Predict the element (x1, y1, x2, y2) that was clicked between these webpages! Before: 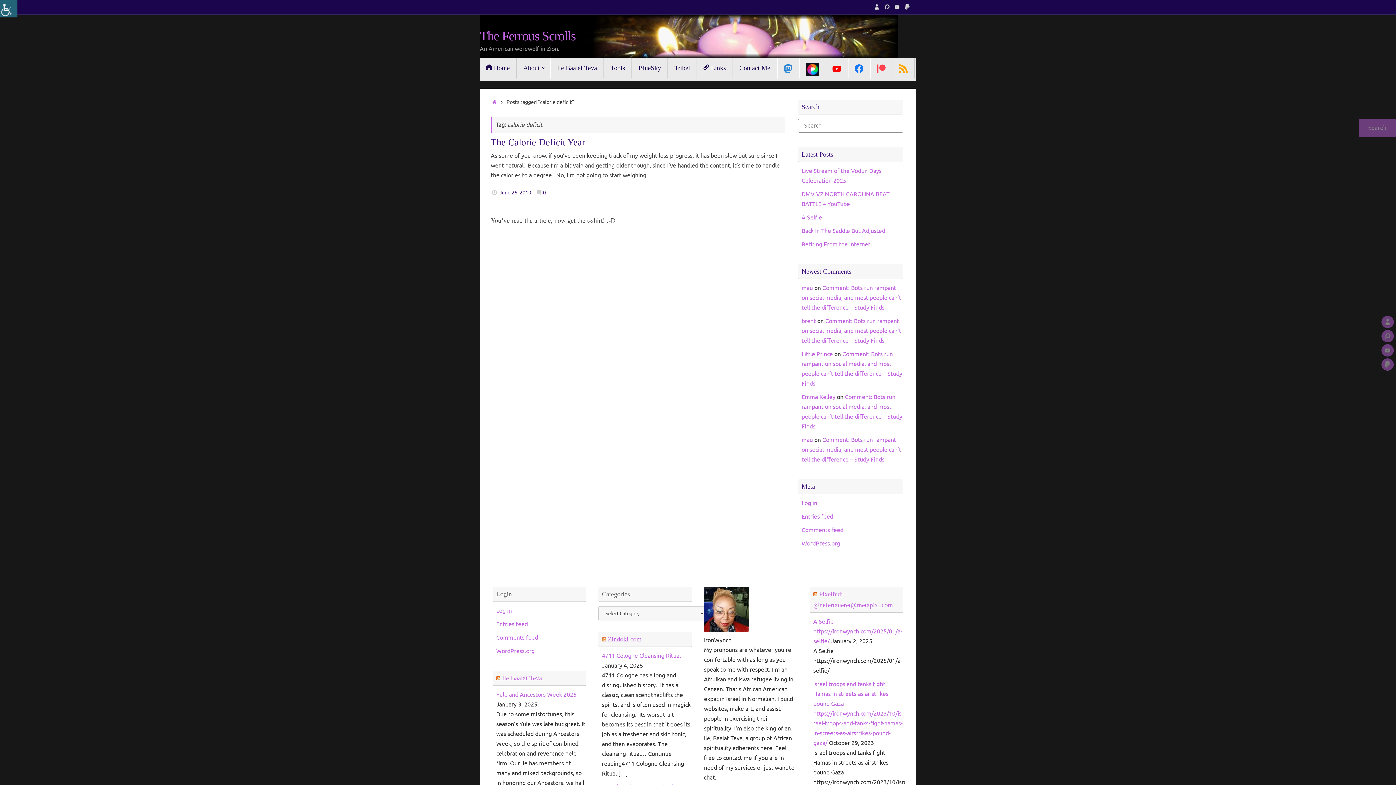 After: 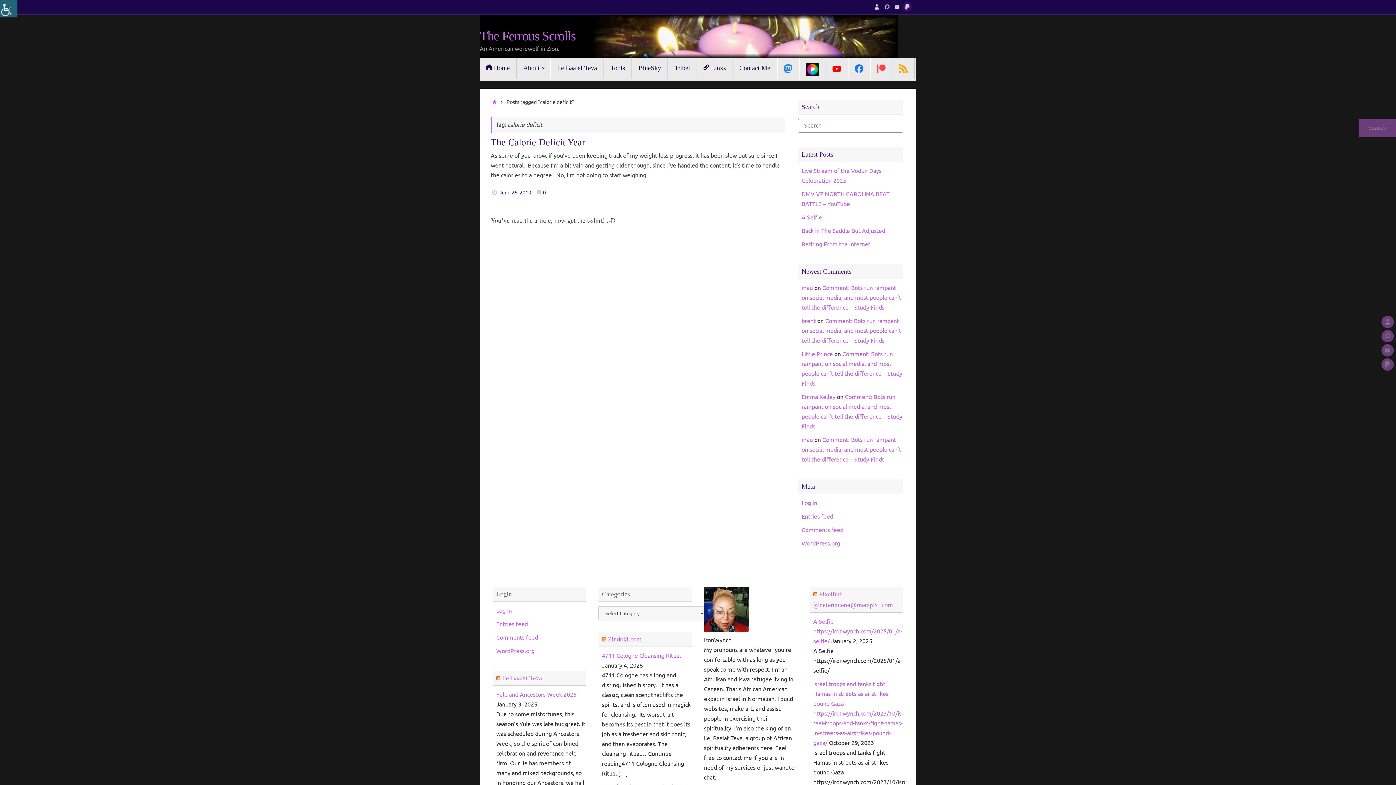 Action: bbox: (902, 1, 912, 12)